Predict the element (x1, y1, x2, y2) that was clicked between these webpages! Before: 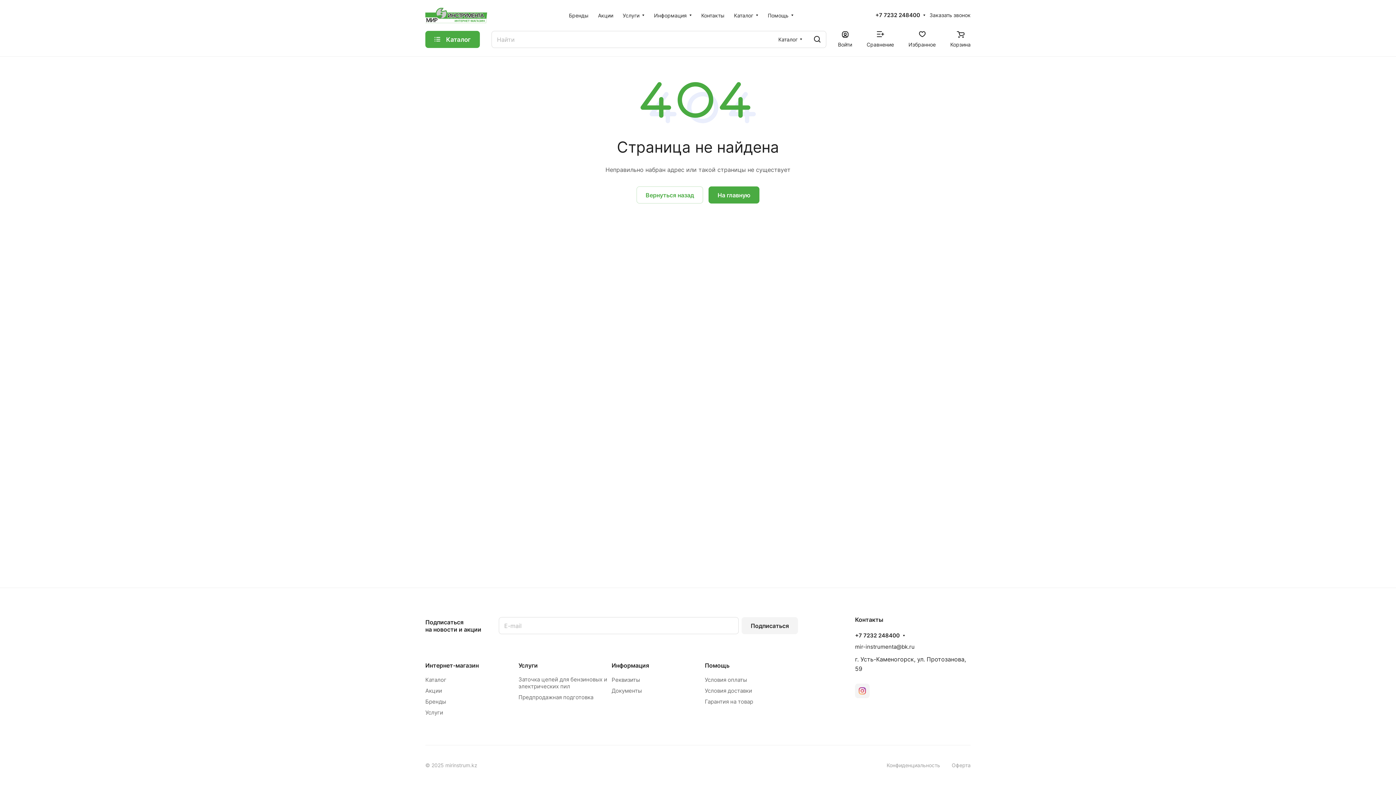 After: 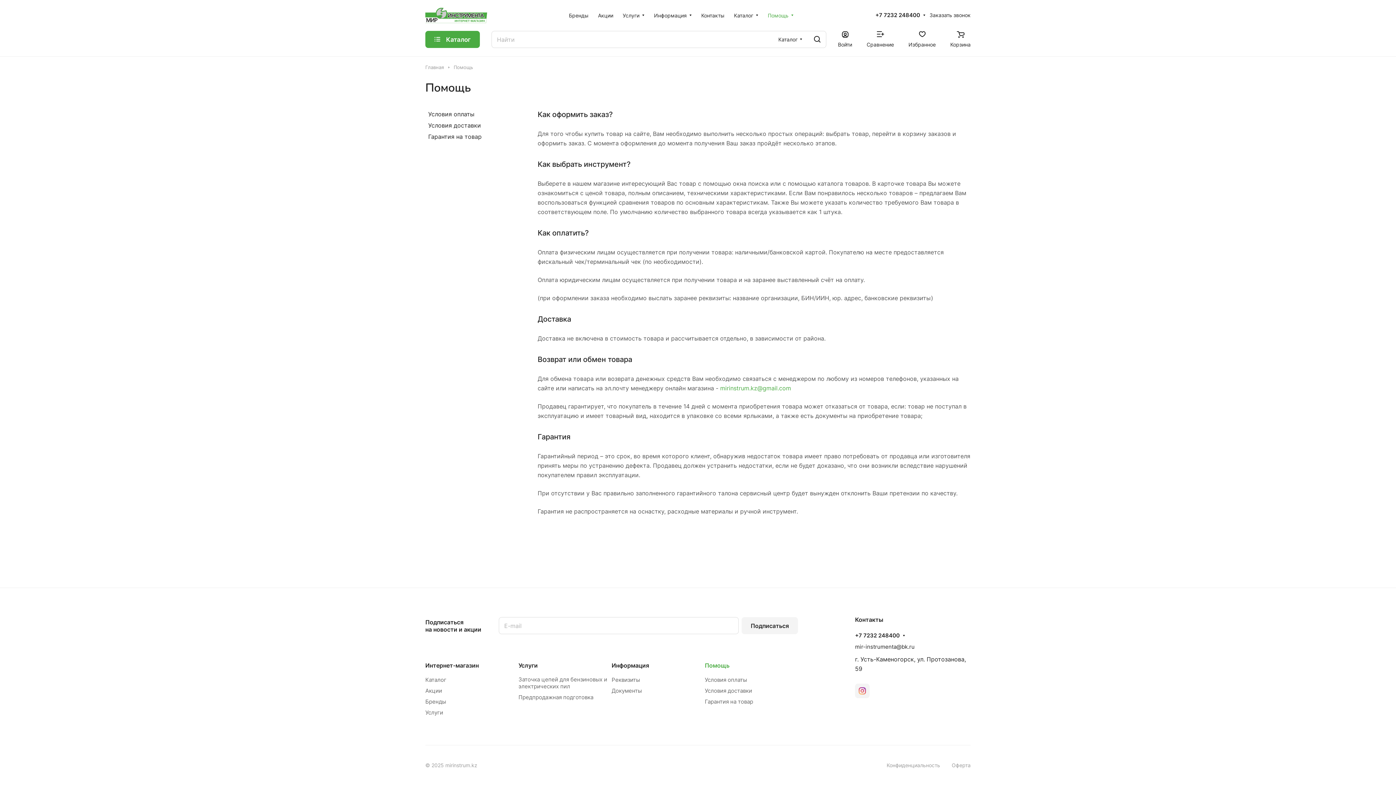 Action: label: Помощь bbox: (705, 662, 729, 669)